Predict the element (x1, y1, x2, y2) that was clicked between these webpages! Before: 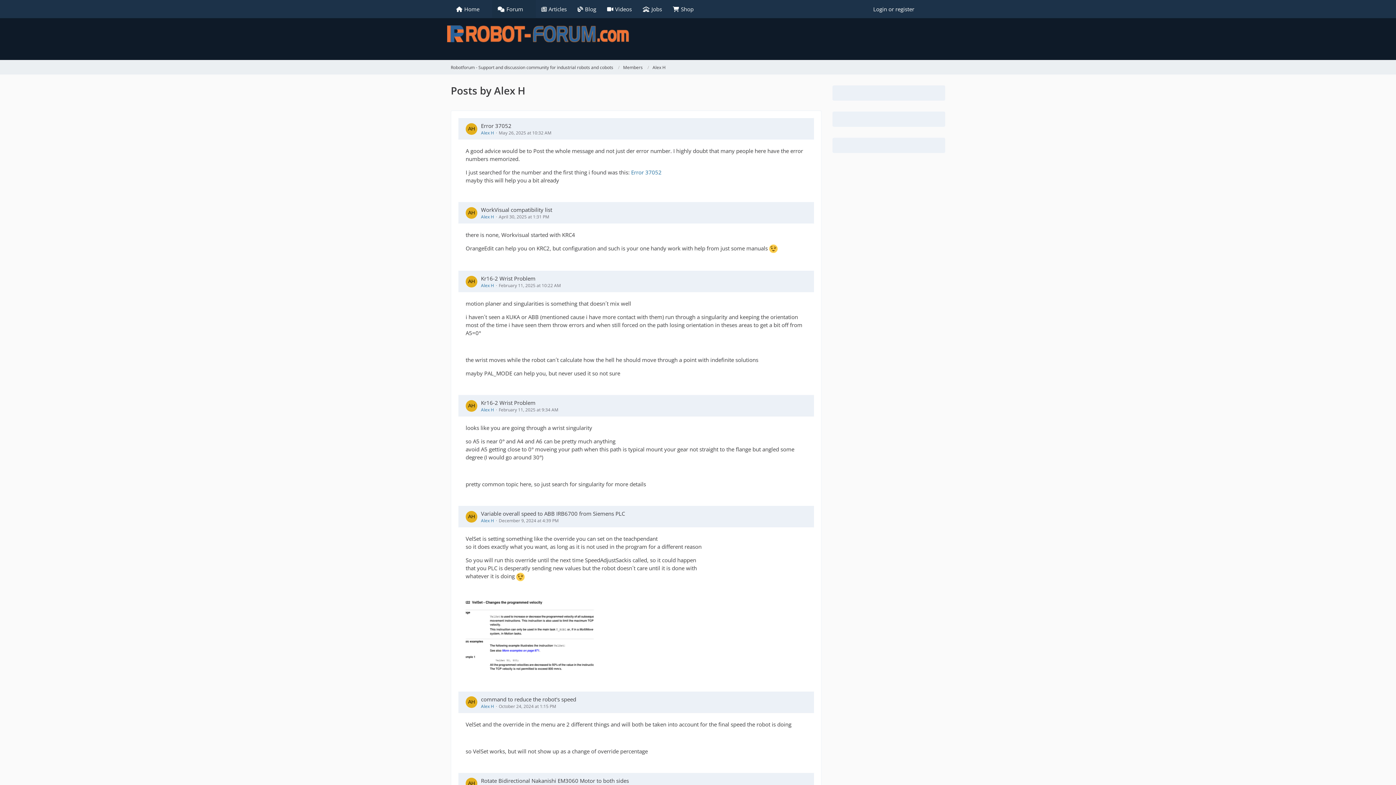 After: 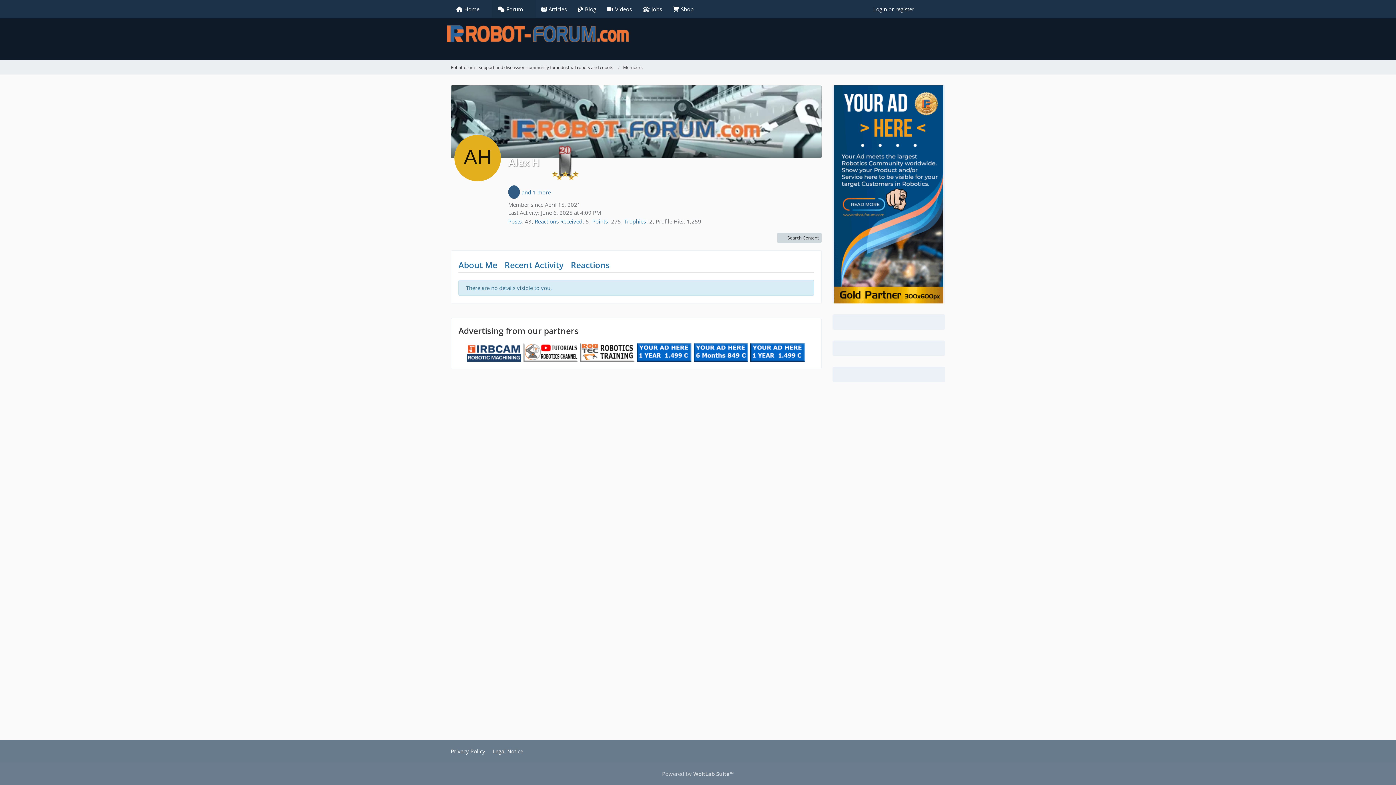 Action: bbox: (465, 696, 477, 708)